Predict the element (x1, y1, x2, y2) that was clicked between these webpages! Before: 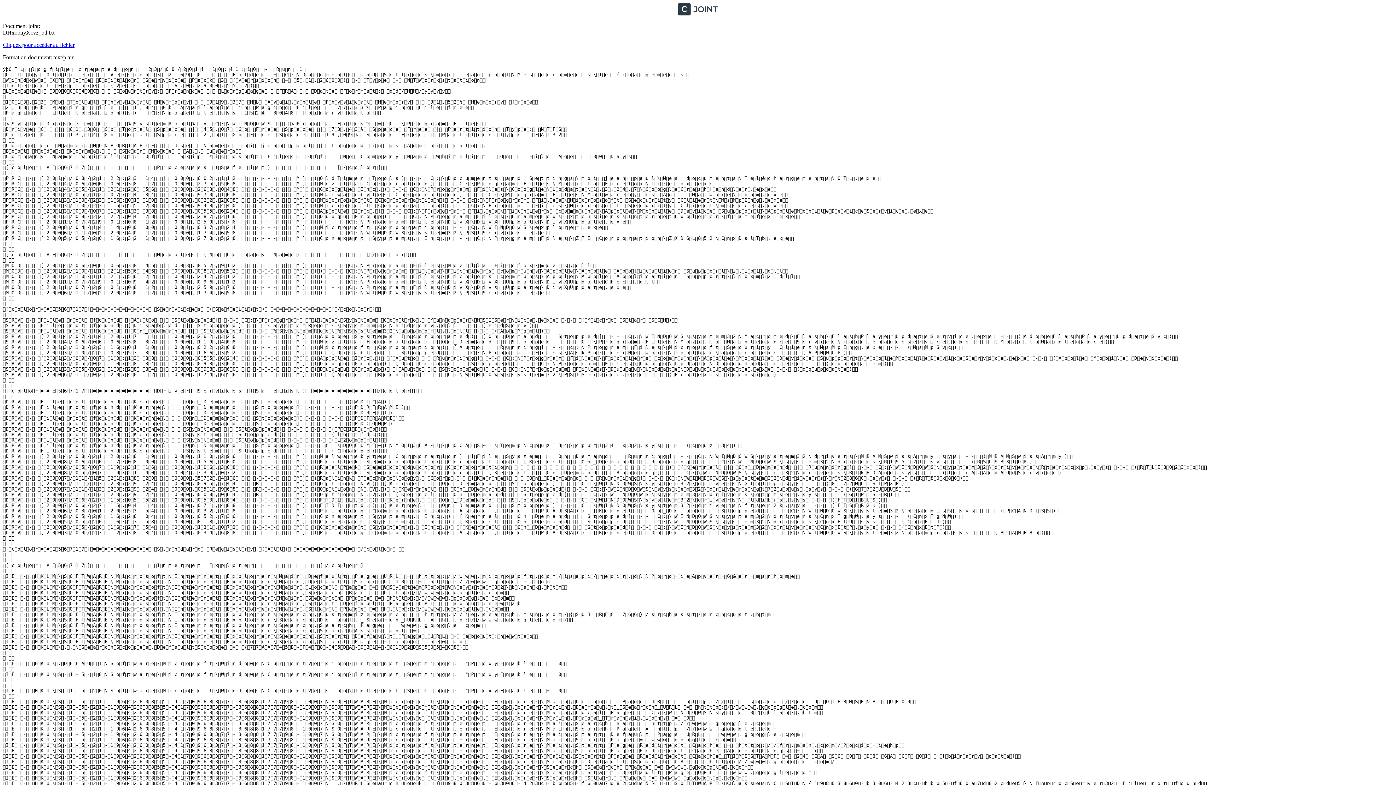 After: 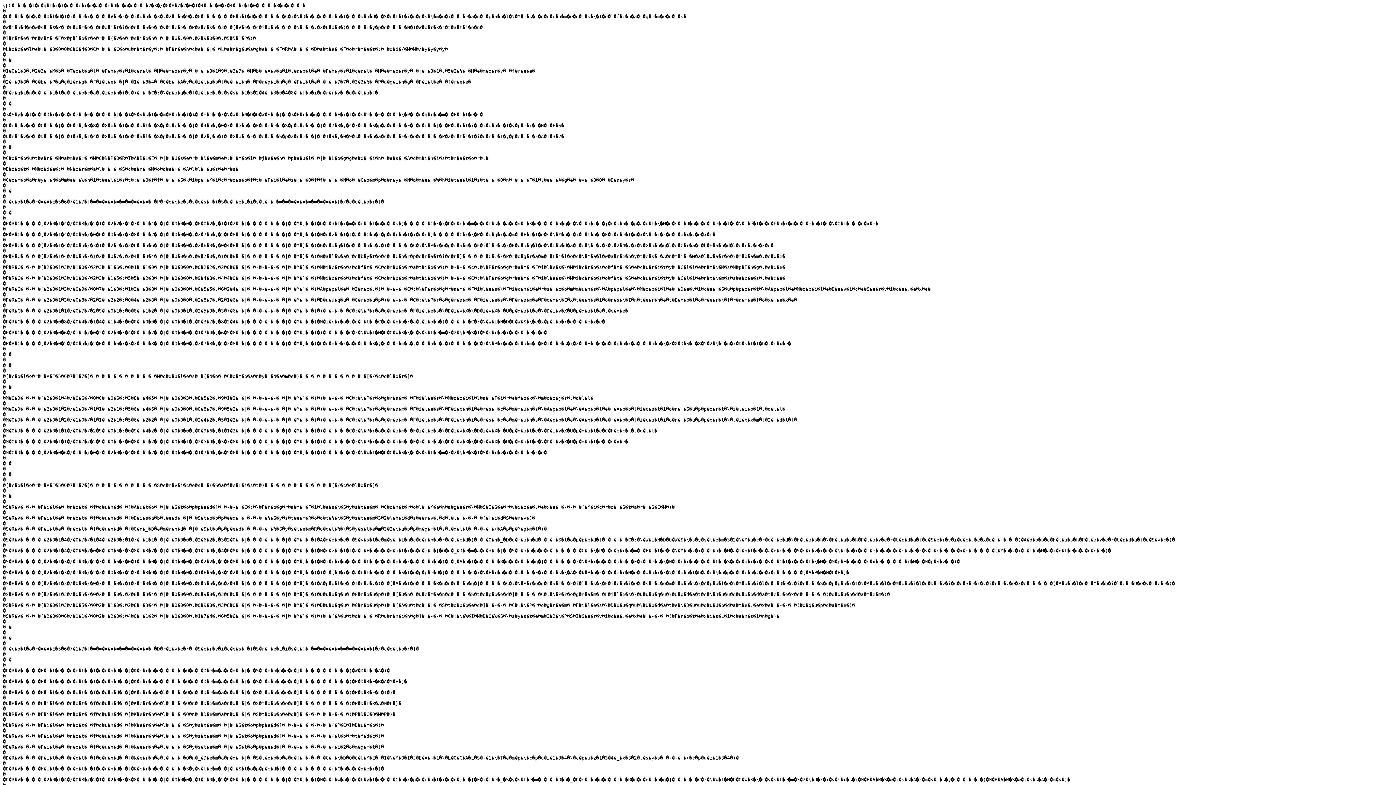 Action: label: Cliquez pour accéder au fichier bbox: (2, 41, 74, 48)